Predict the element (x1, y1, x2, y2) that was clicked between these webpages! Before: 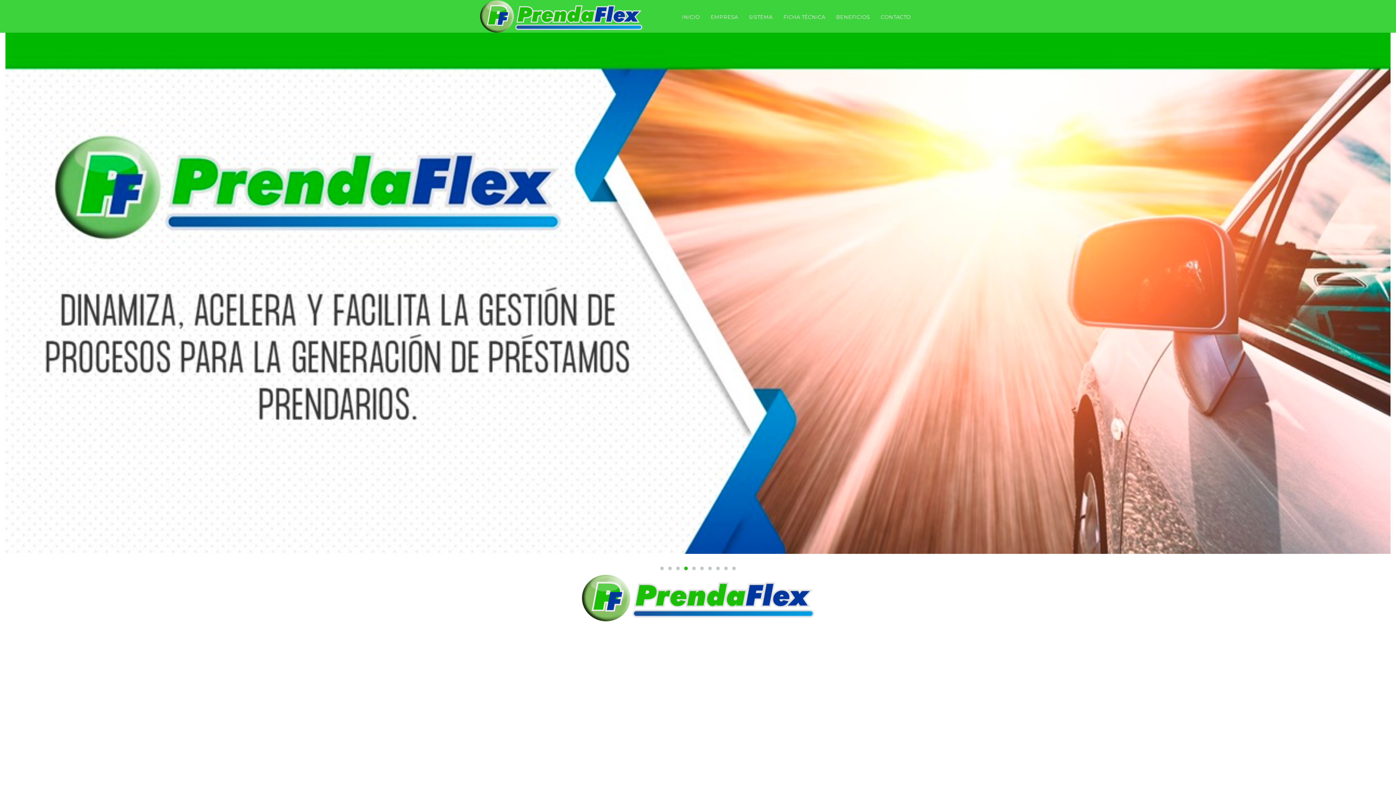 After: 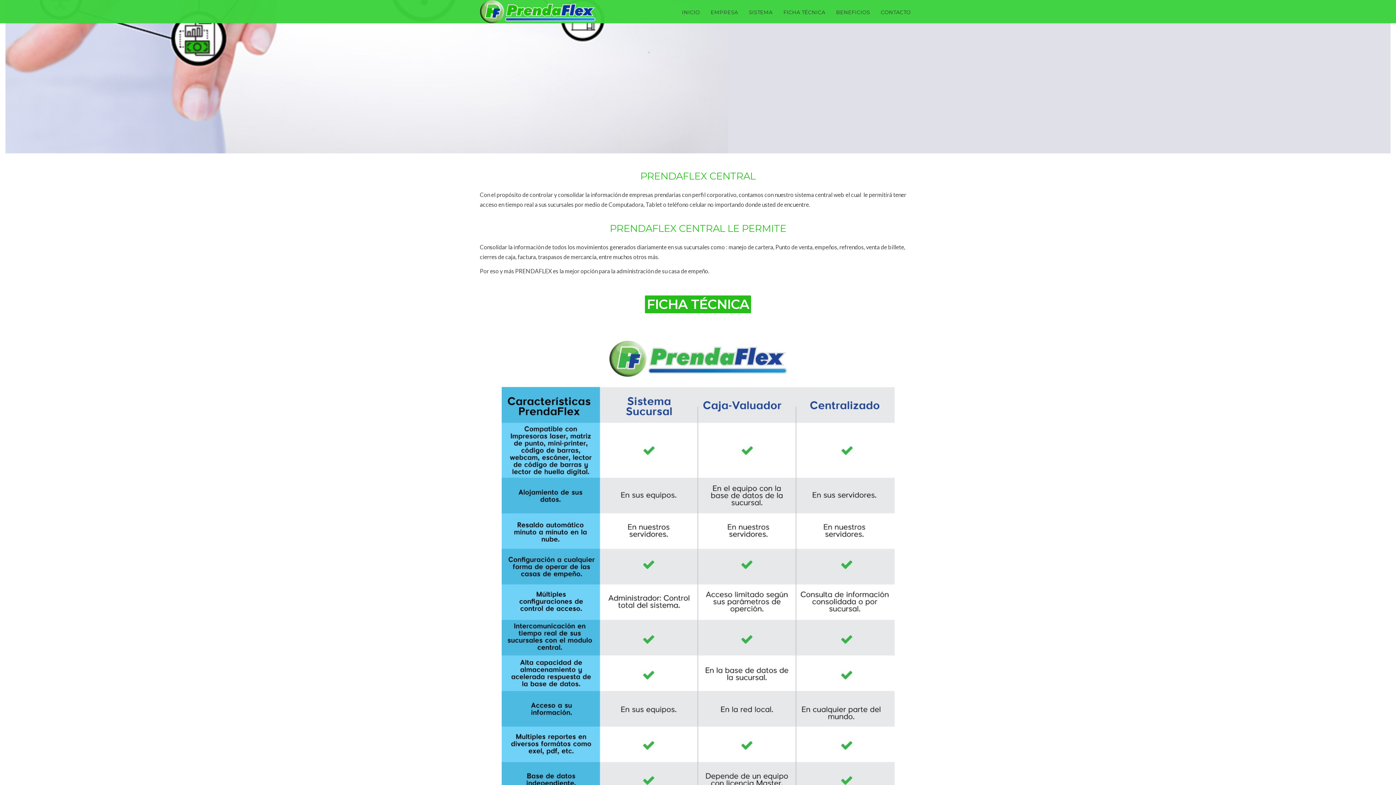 Action: label: FICHA TÉCNICA bbox: (778, 0, 830, 32)